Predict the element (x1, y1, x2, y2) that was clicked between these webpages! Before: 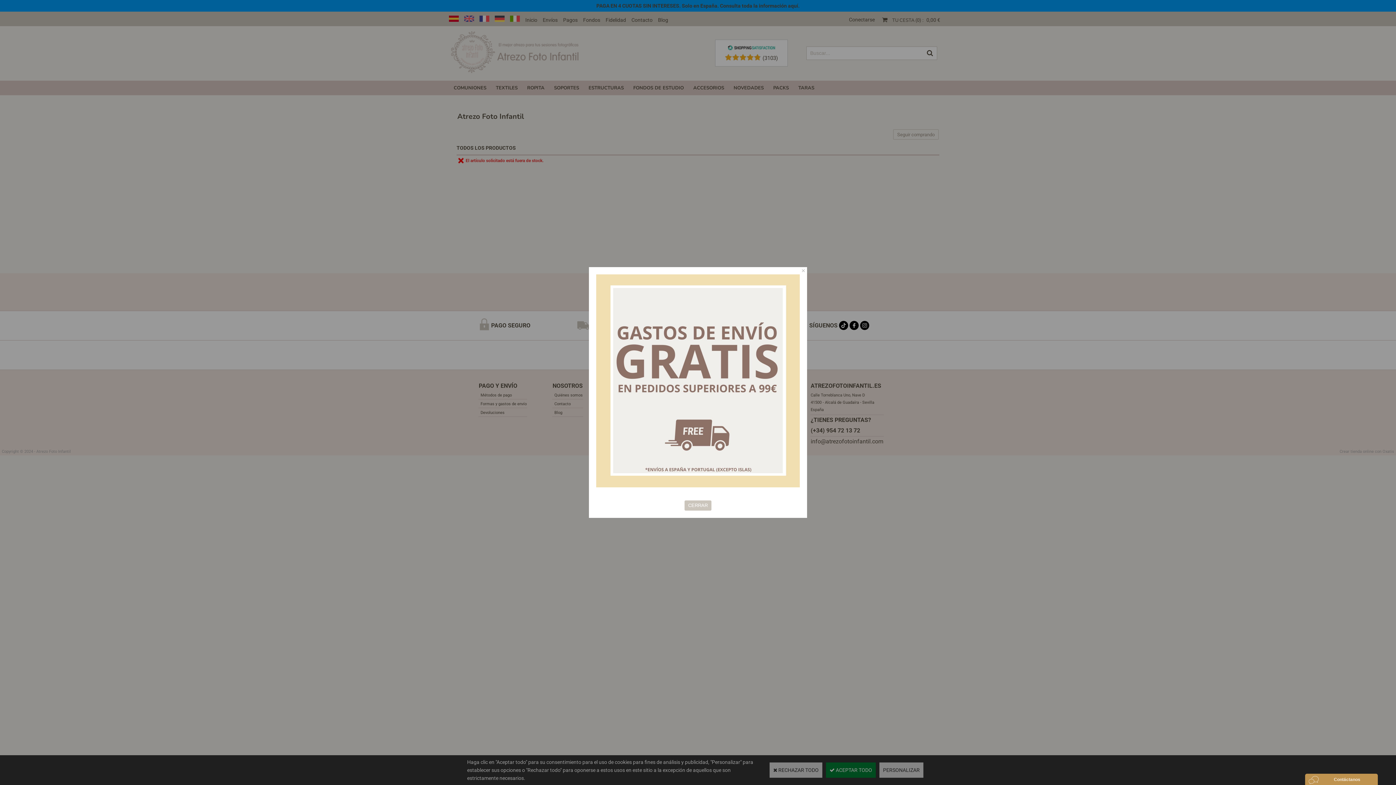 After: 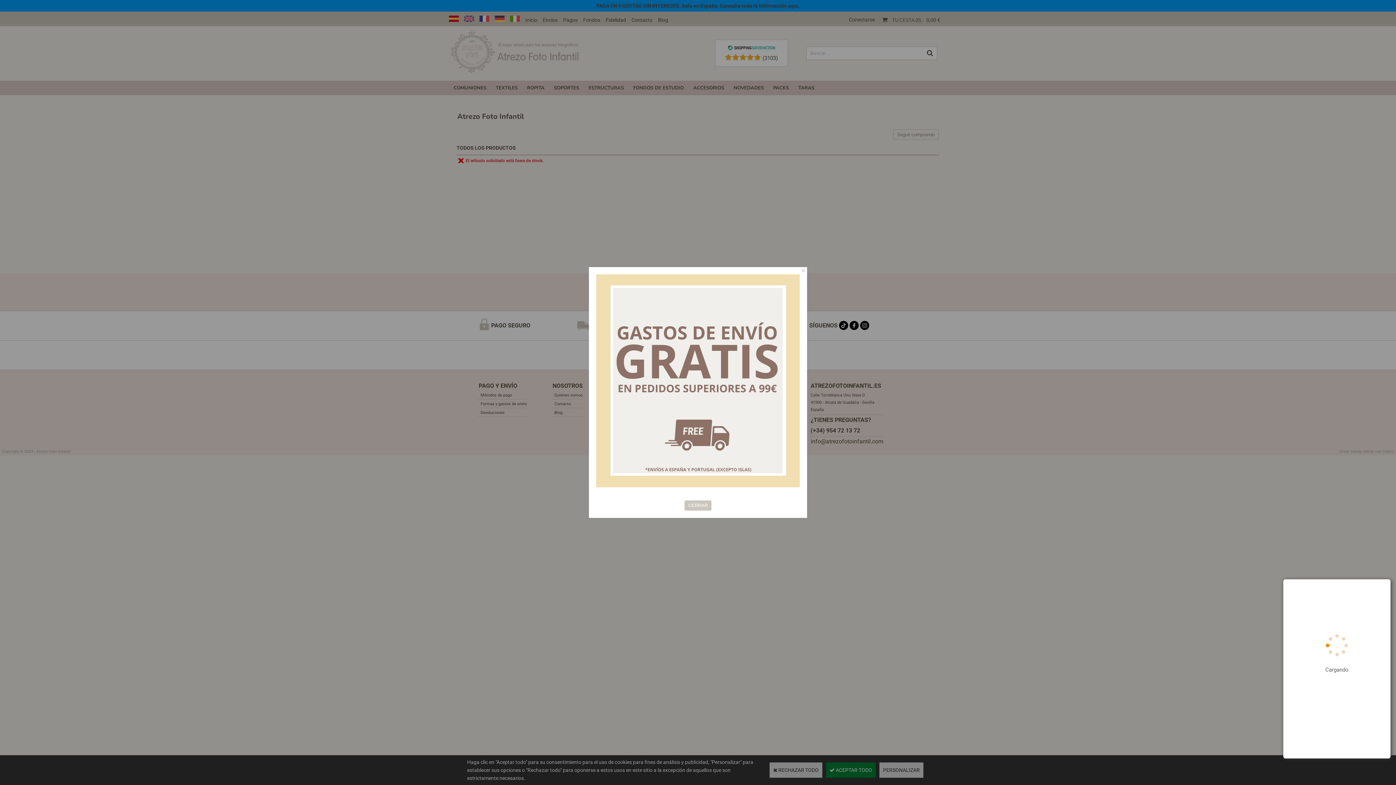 Action: label: Pulsa en el widget para abrir el chat de Oct8ne bbox: (1305, 774, 1378, 785)